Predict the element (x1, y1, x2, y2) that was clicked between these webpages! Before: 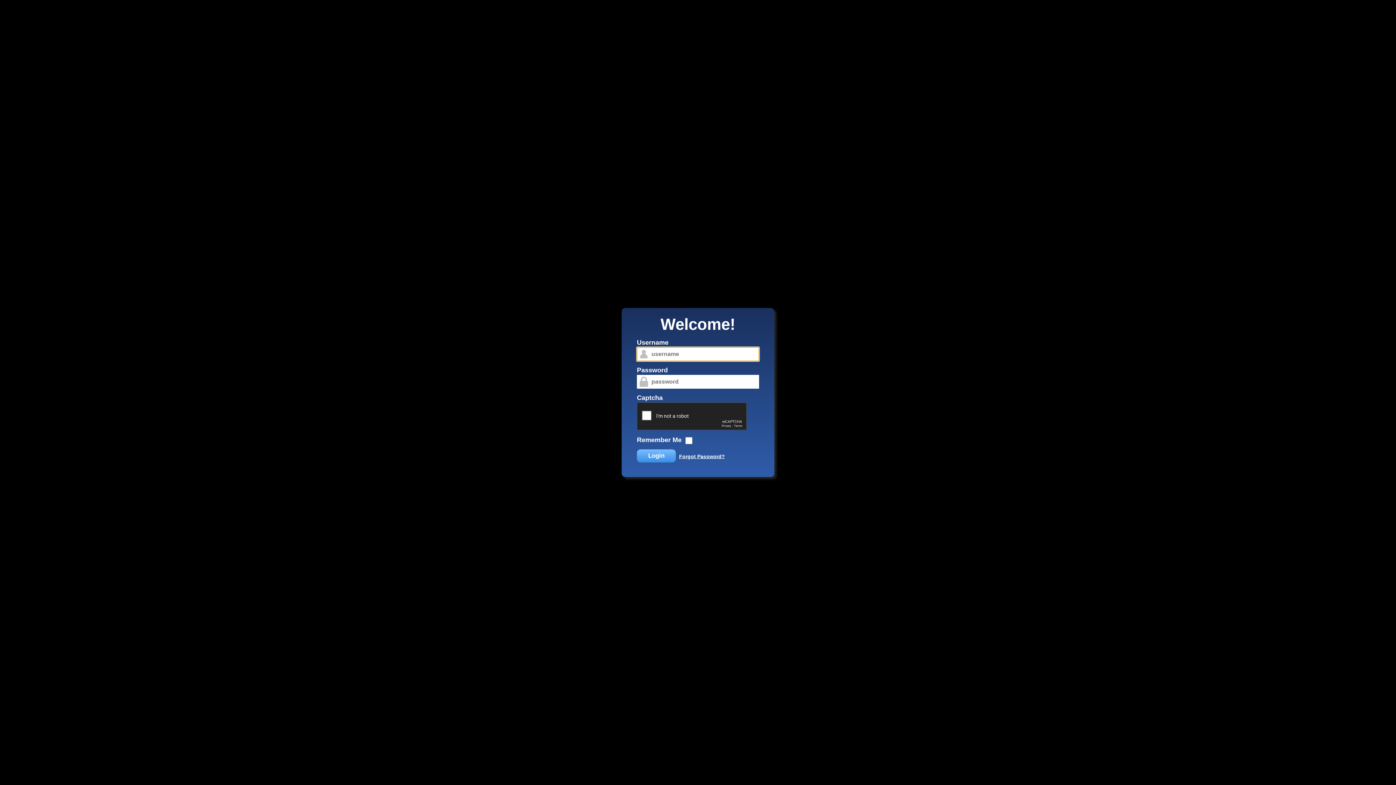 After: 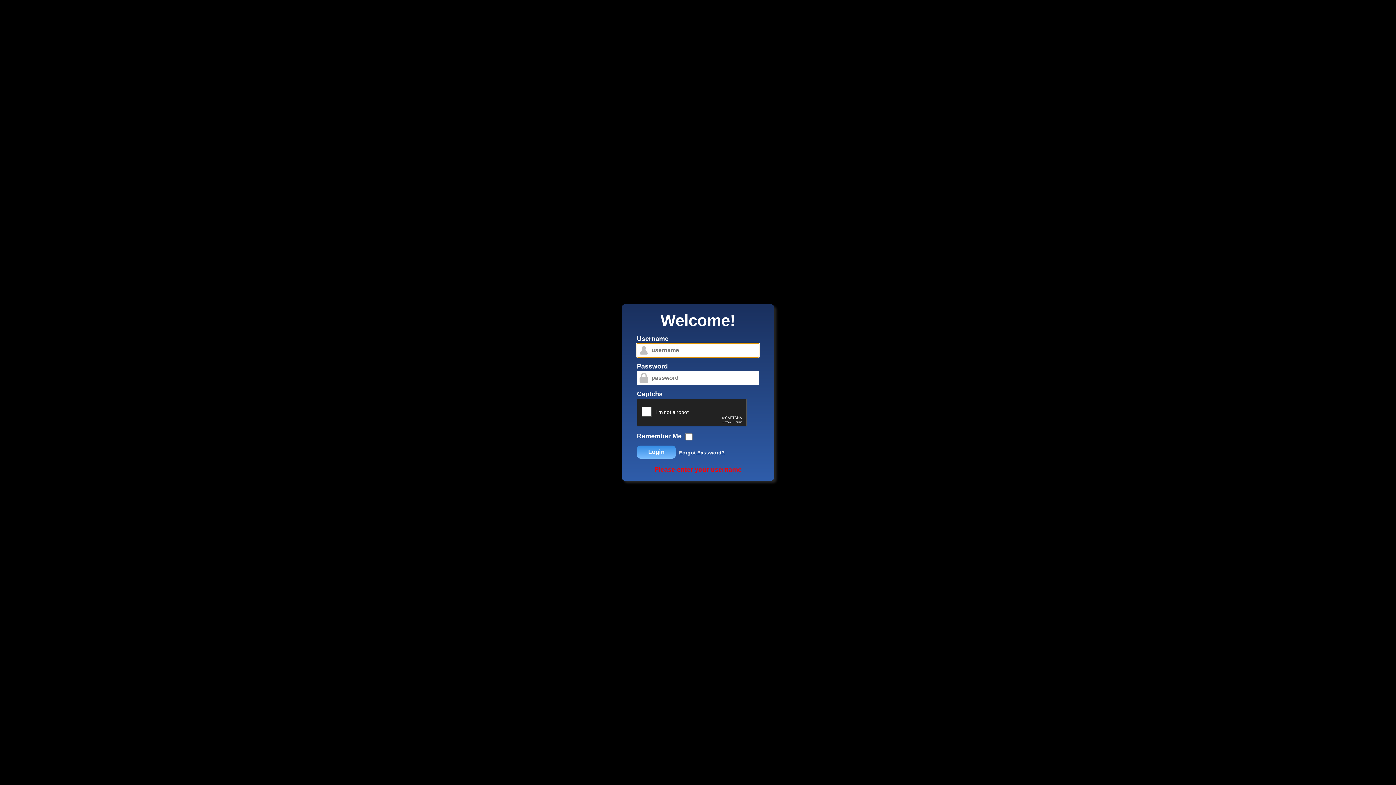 Action: bbox: (637, 449, 676, 462) label: Login